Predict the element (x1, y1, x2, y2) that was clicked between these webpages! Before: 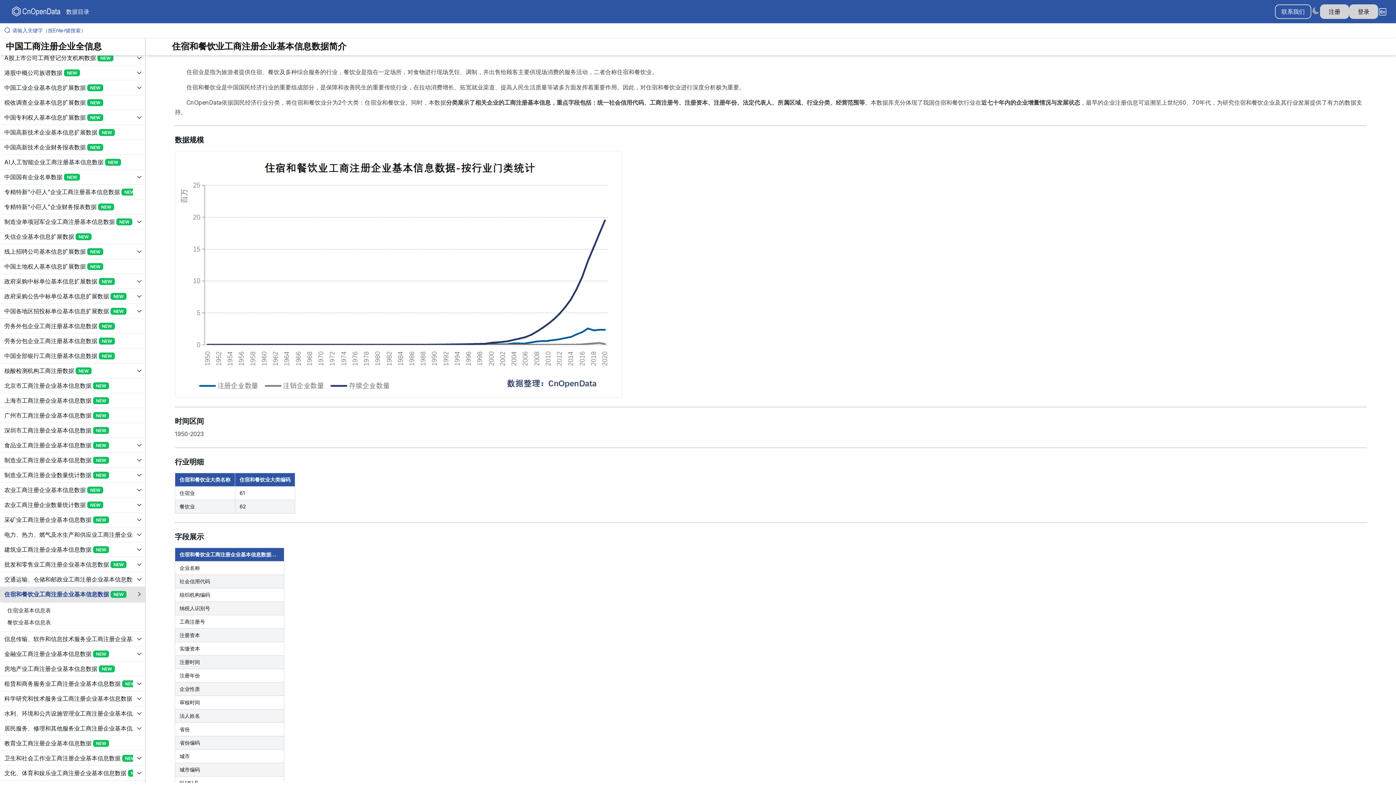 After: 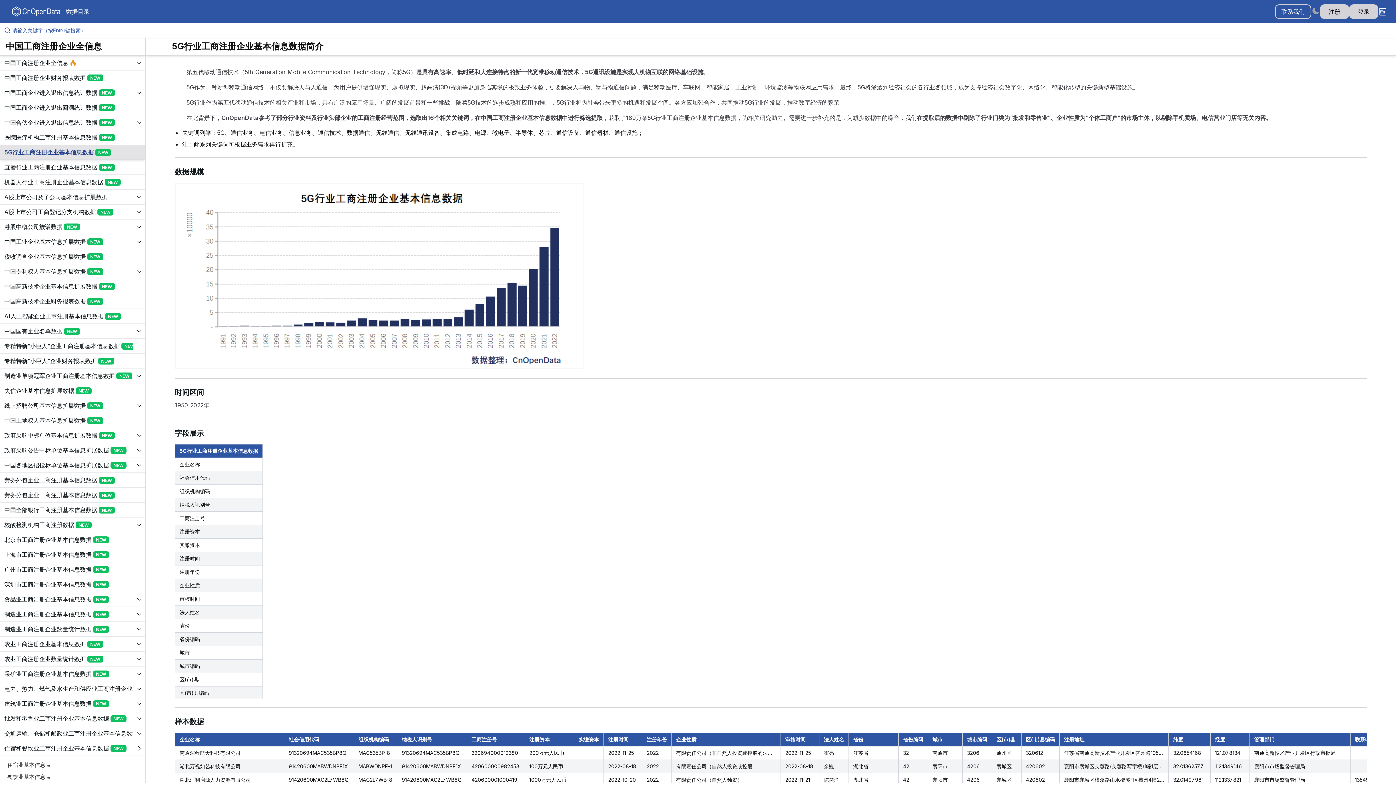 Action: label: 展开树菜单 bbox: (0, 145, 145, 159)